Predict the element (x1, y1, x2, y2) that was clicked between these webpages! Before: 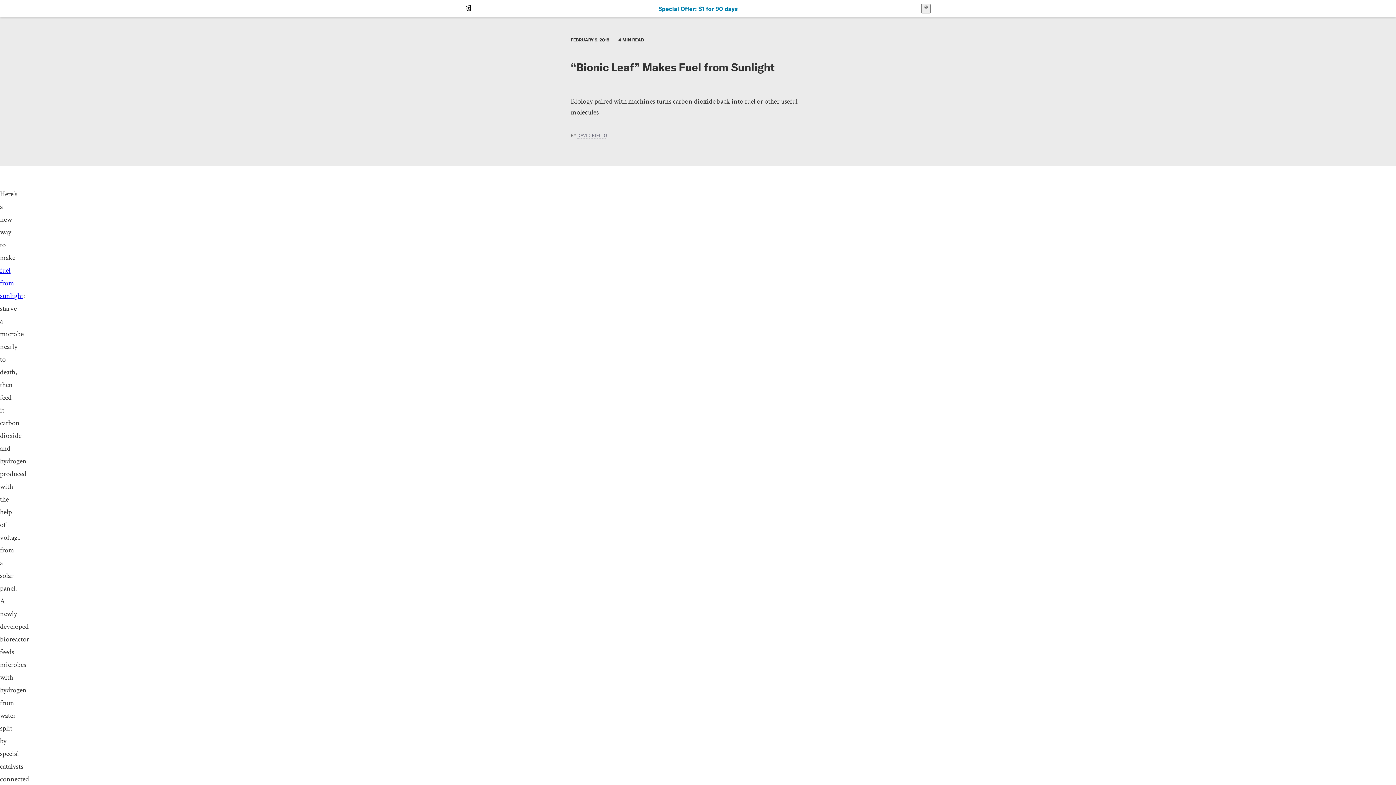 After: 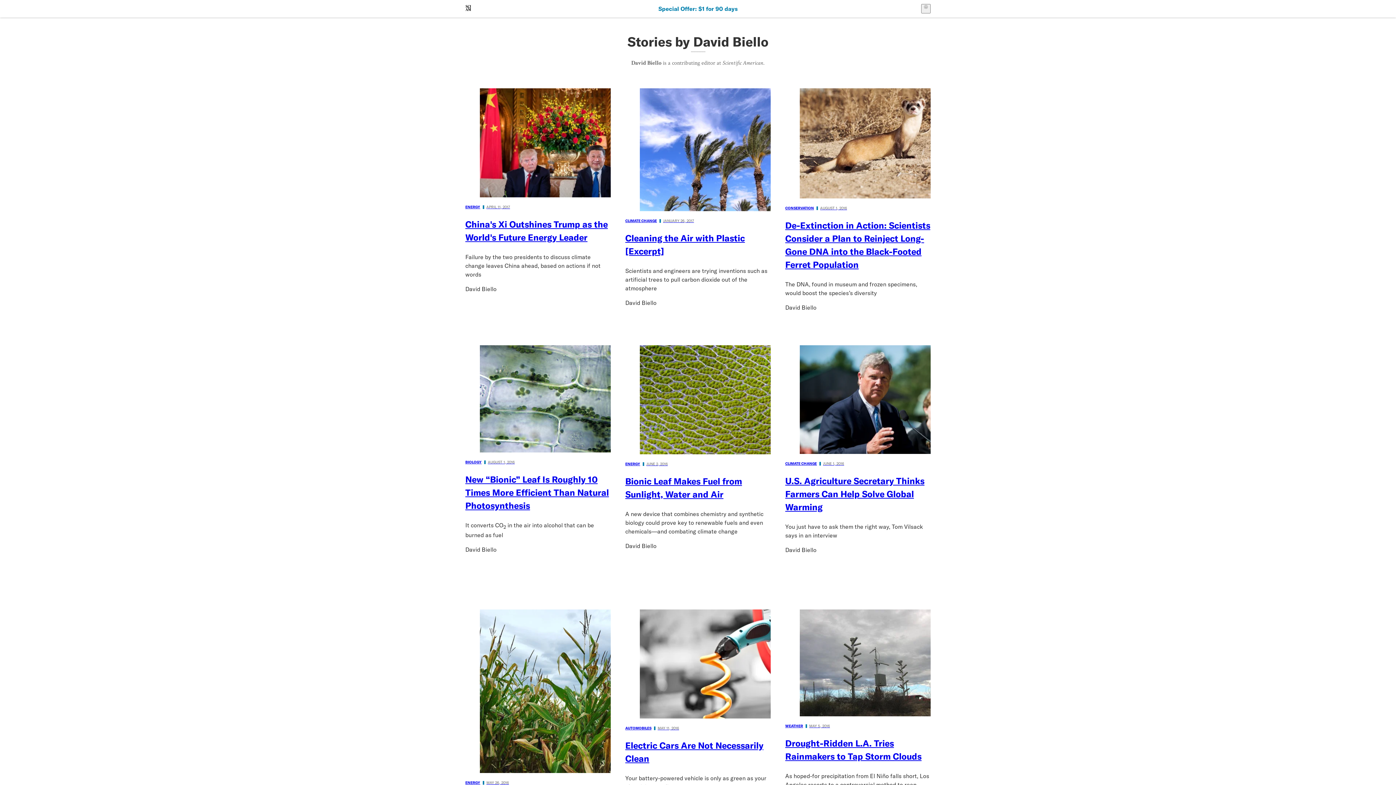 Action: label: DAVID BIELLO bbox: (577, 132, 607, 138)